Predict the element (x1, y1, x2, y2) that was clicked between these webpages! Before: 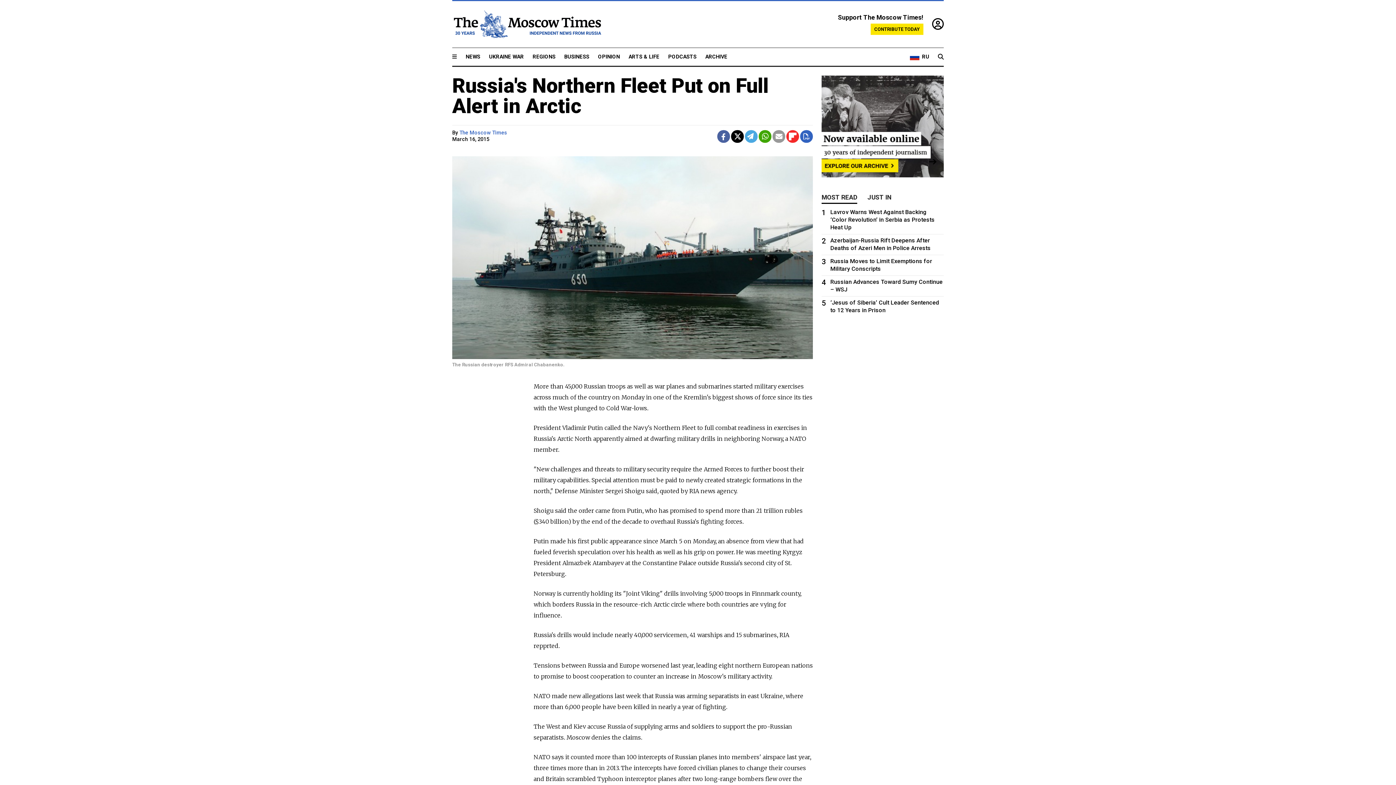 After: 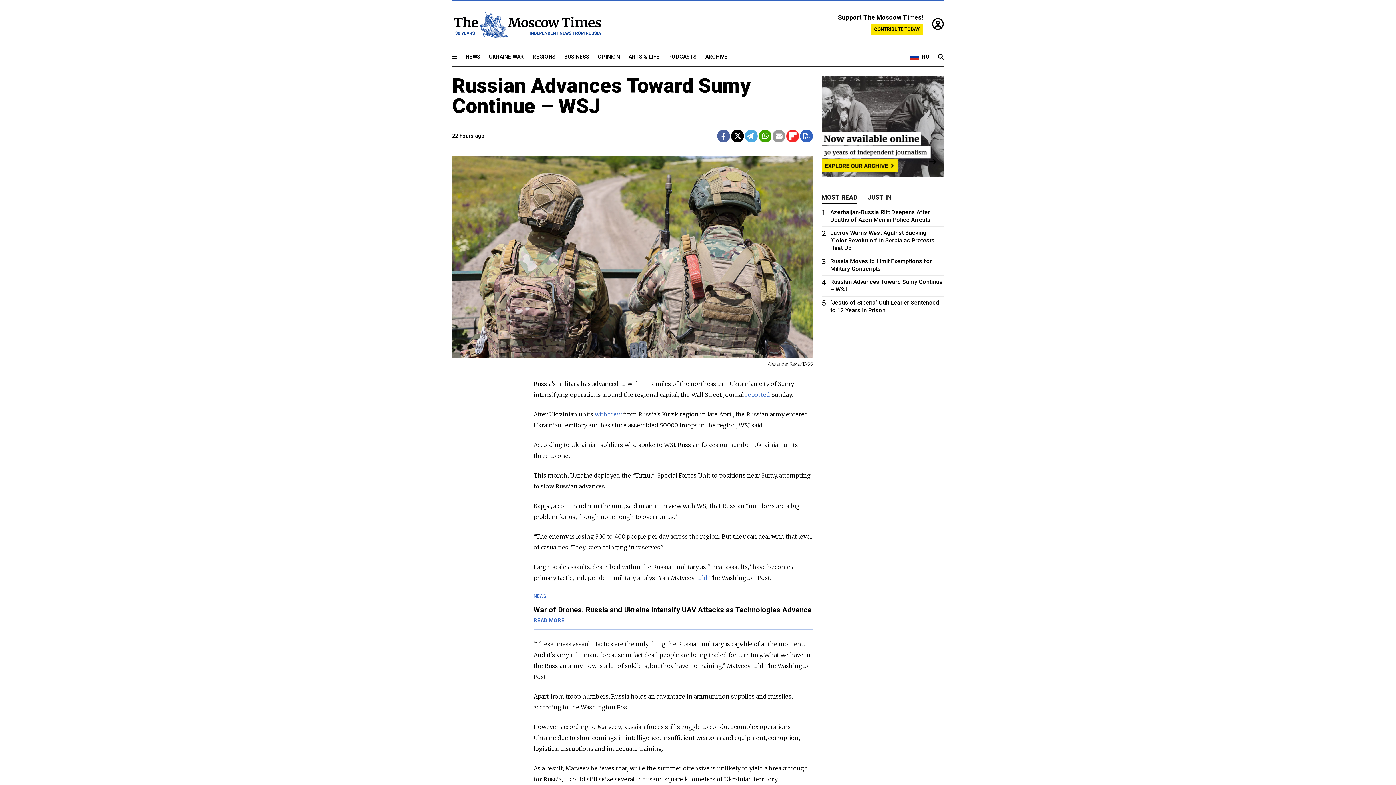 Action: label: 4
Russian Advances Toward Sumy Continue – WSJ bbox: (821, 278, 944, 293)